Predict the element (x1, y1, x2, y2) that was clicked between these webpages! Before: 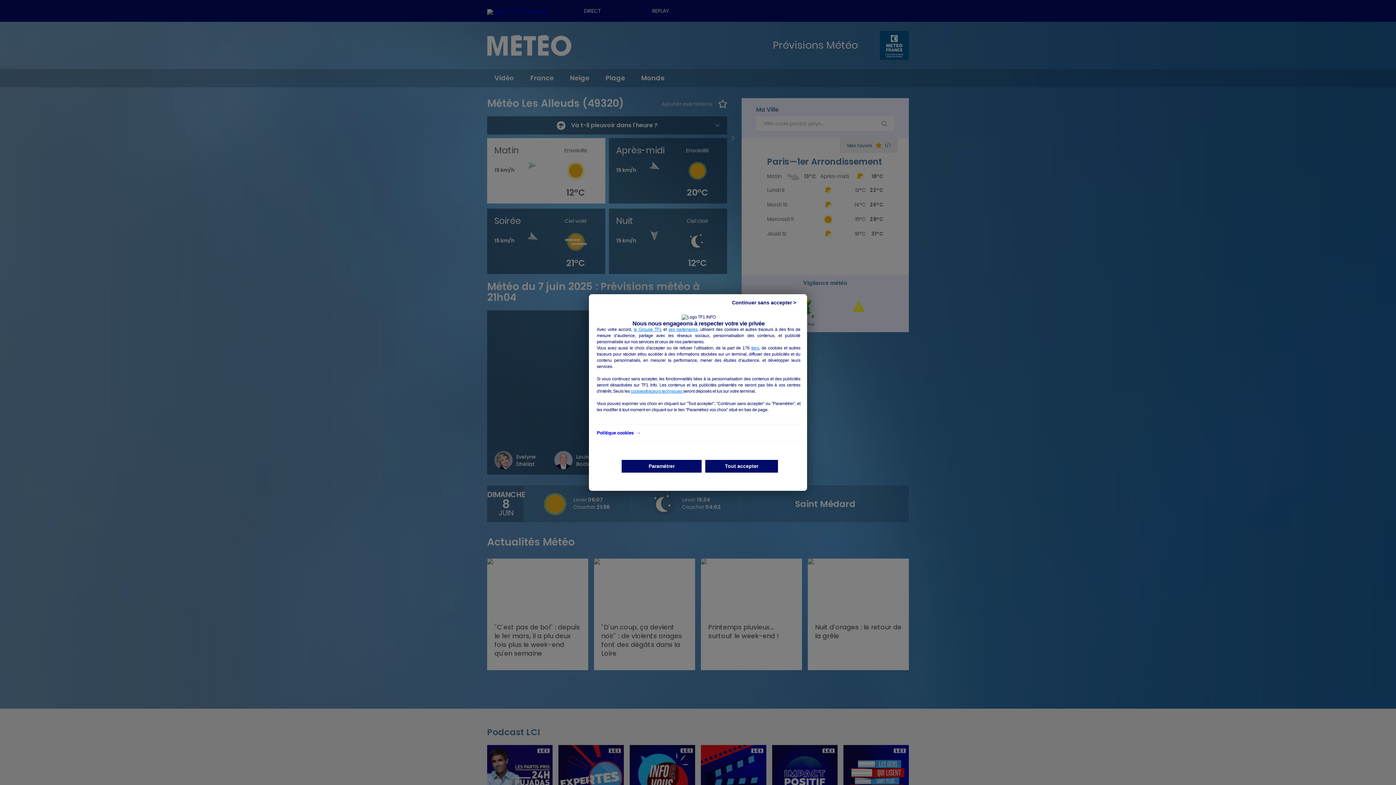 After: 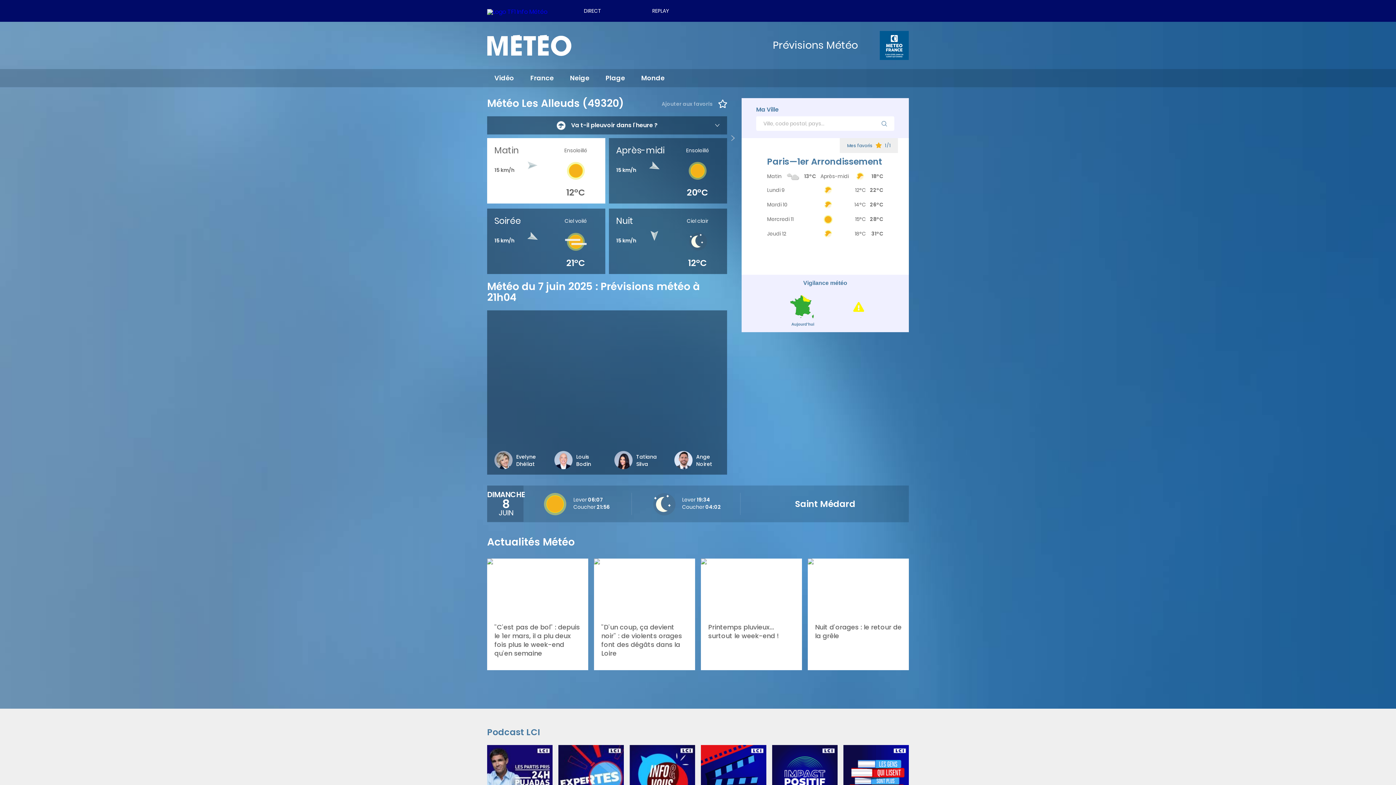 Action: bbox: (705, 460, 778, 472) label: Tout accepter